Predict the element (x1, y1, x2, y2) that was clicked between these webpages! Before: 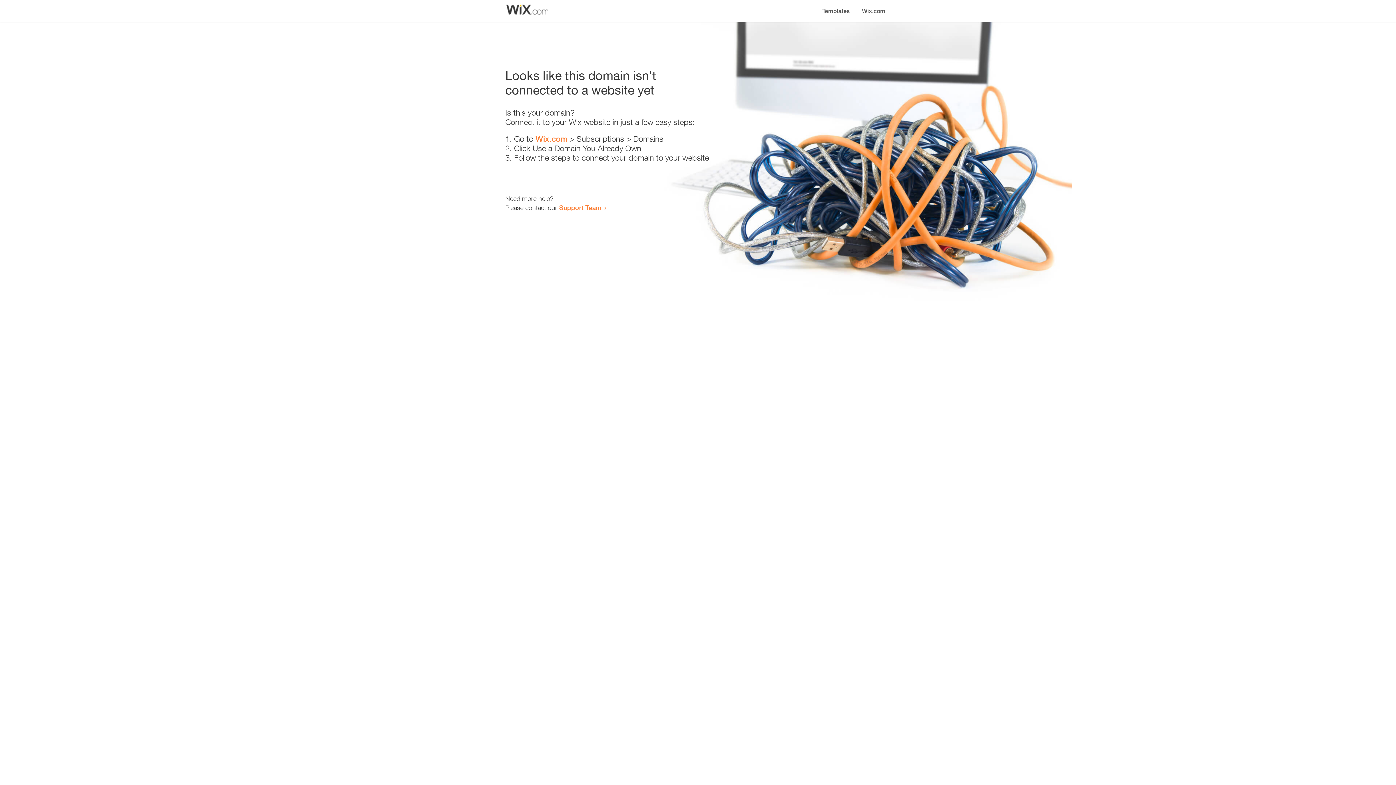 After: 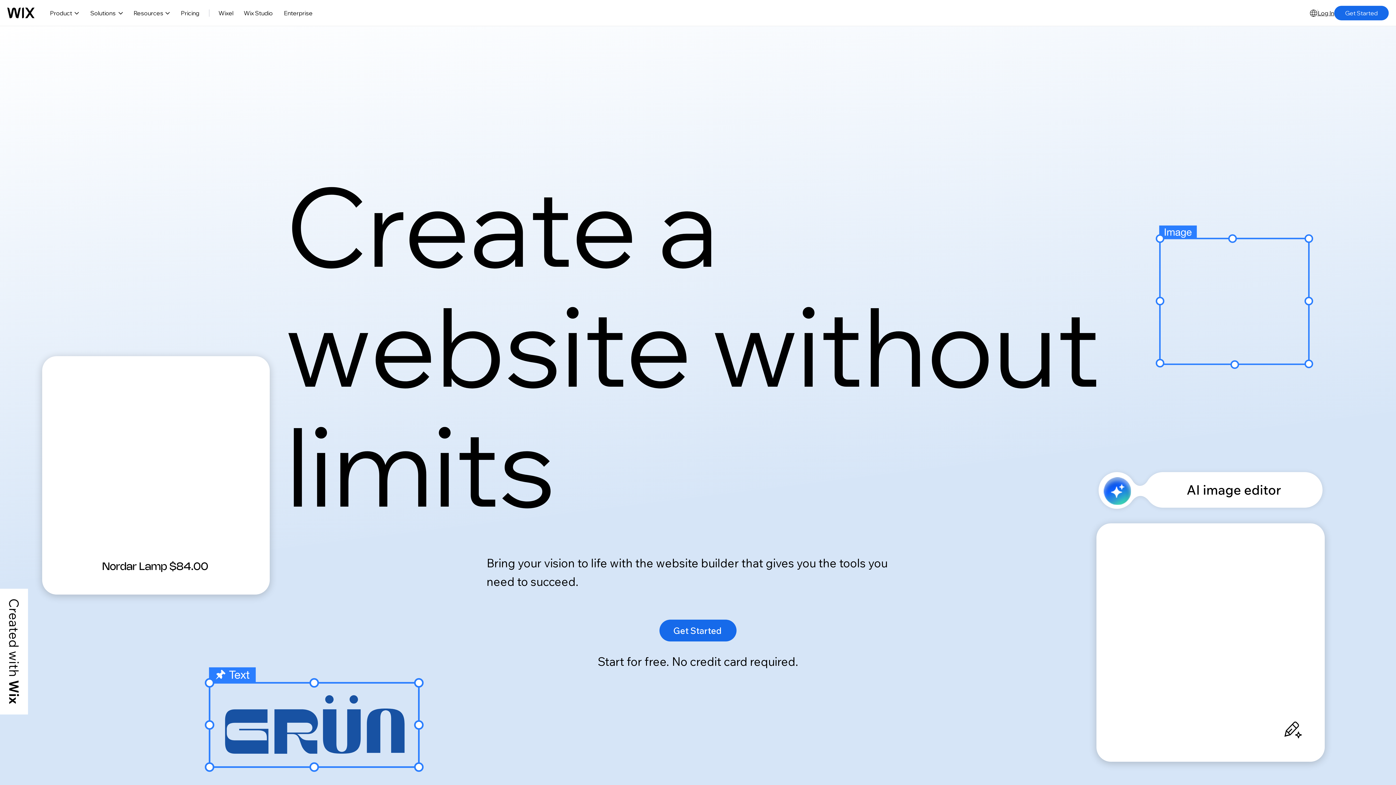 Action: bbox: (856, 0, 890, 14) label: Wix.com